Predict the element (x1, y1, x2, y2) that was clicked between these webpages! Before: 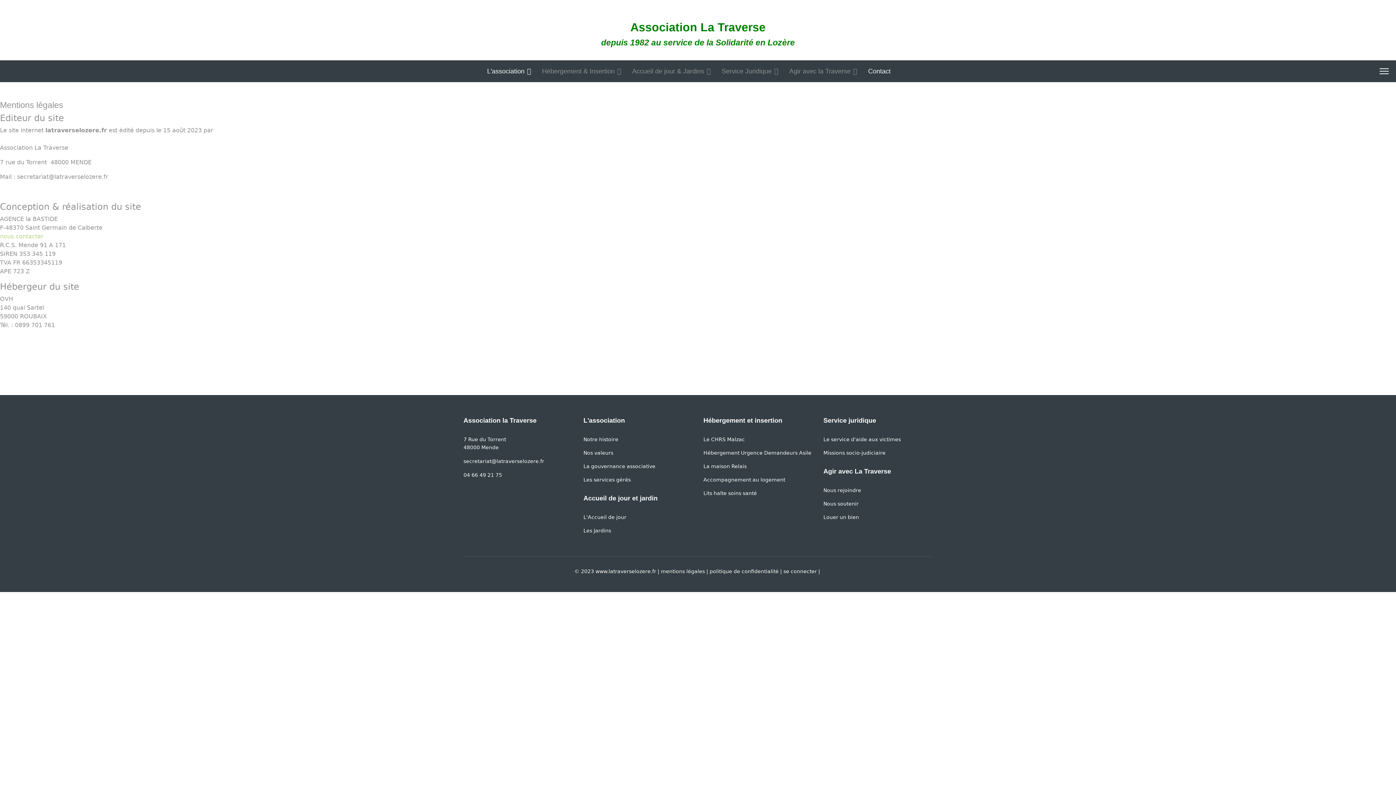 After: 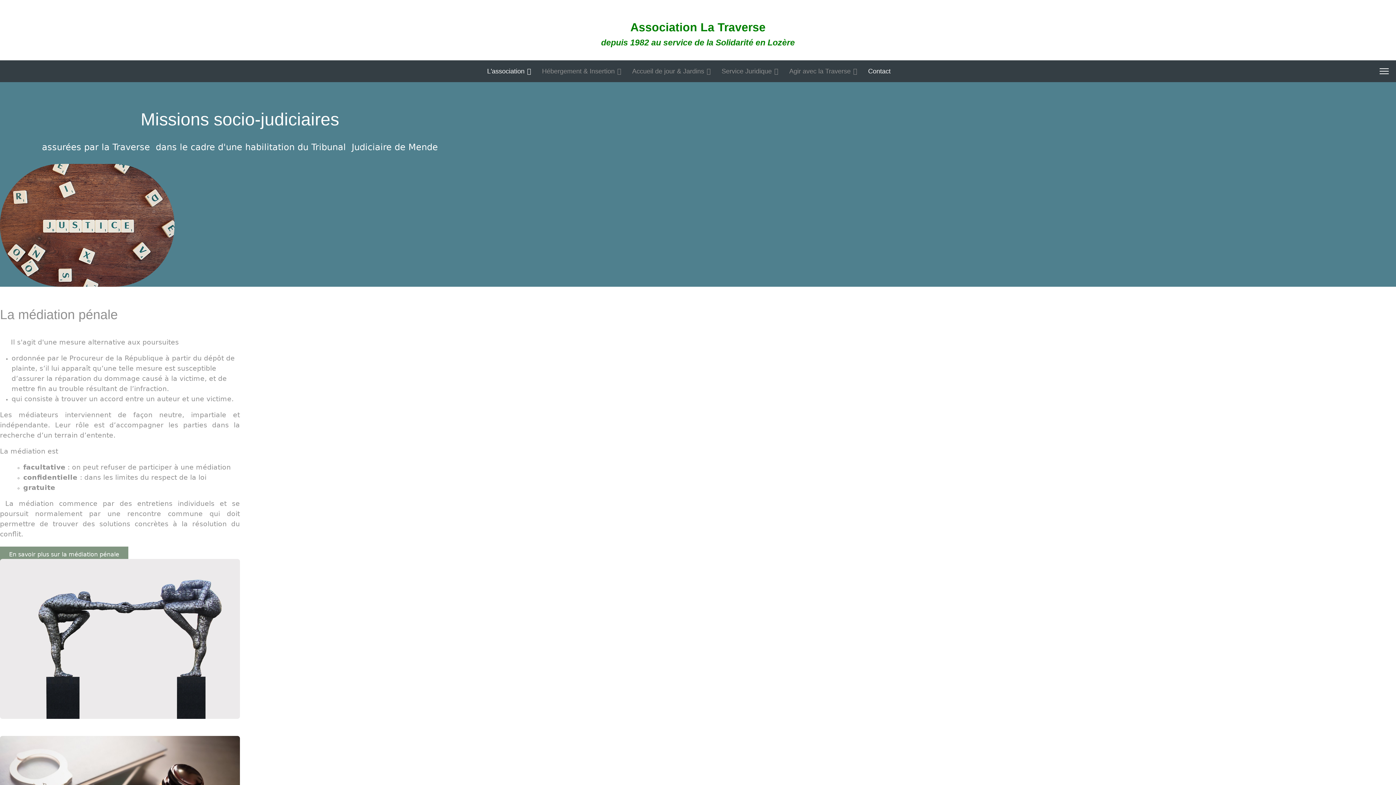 Action: label: Missions socio-judiciaire bbox: (823, 449, 932, 457)